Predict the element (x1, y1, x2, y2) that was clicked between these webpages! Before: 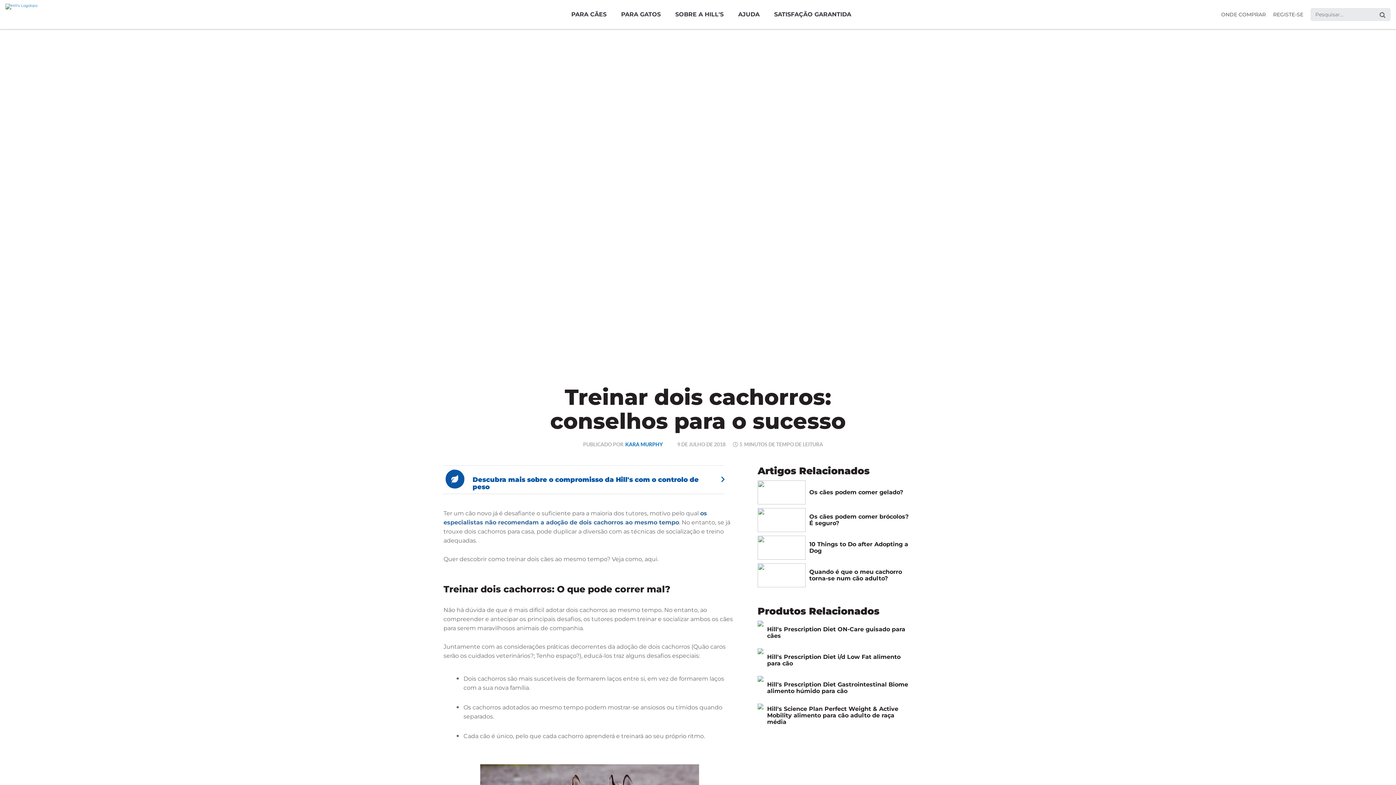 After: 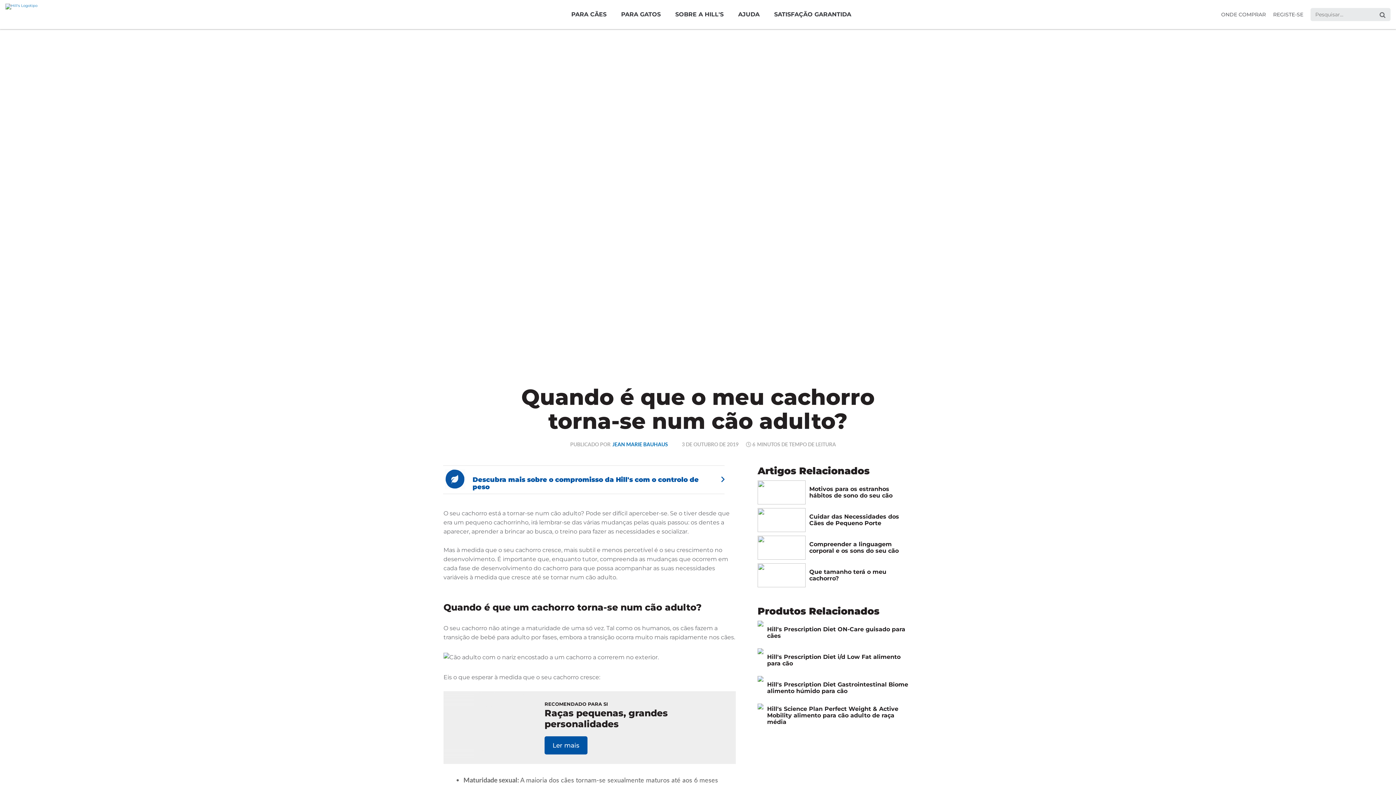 Action: label: Quando é que o meu cachorro torna-se num cão adulto? bbox: (757, 563, 909, 587)